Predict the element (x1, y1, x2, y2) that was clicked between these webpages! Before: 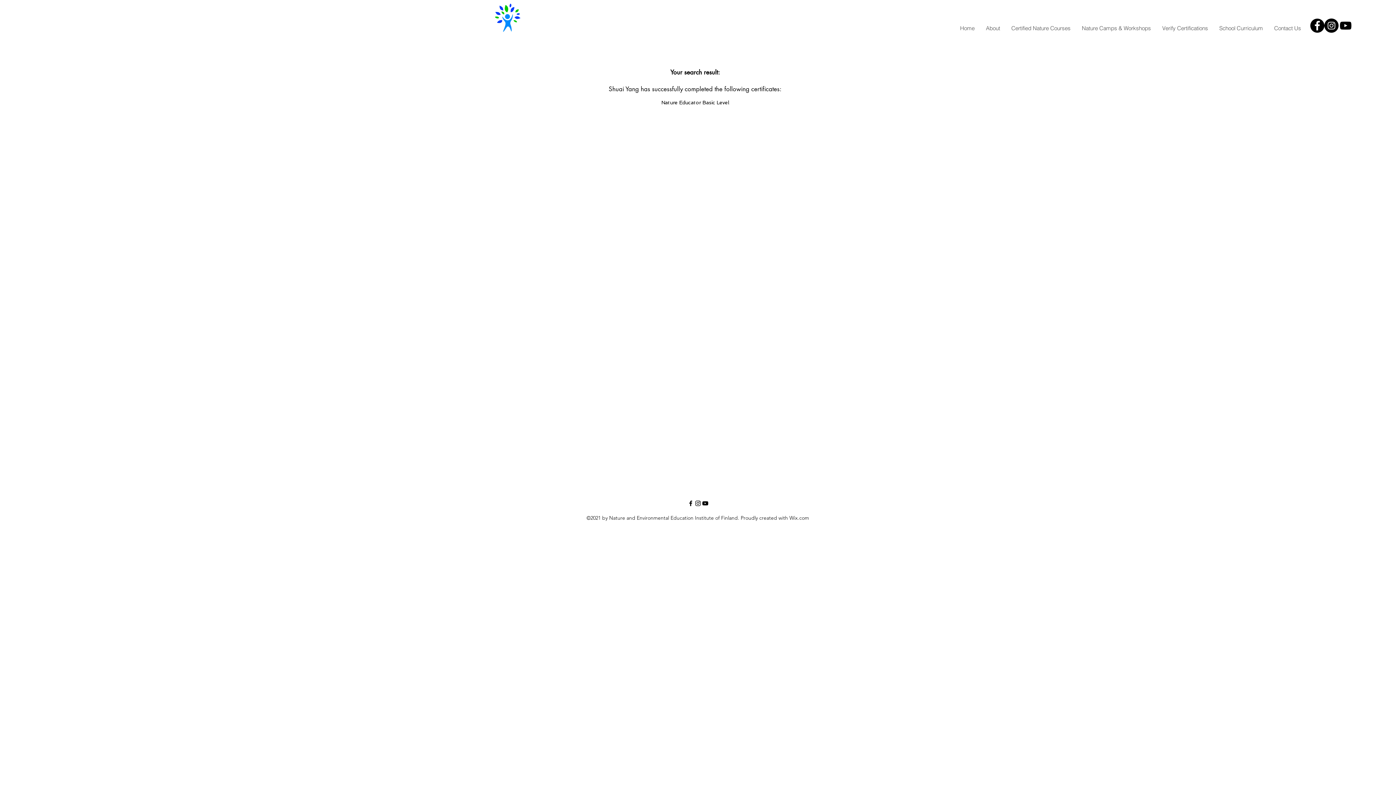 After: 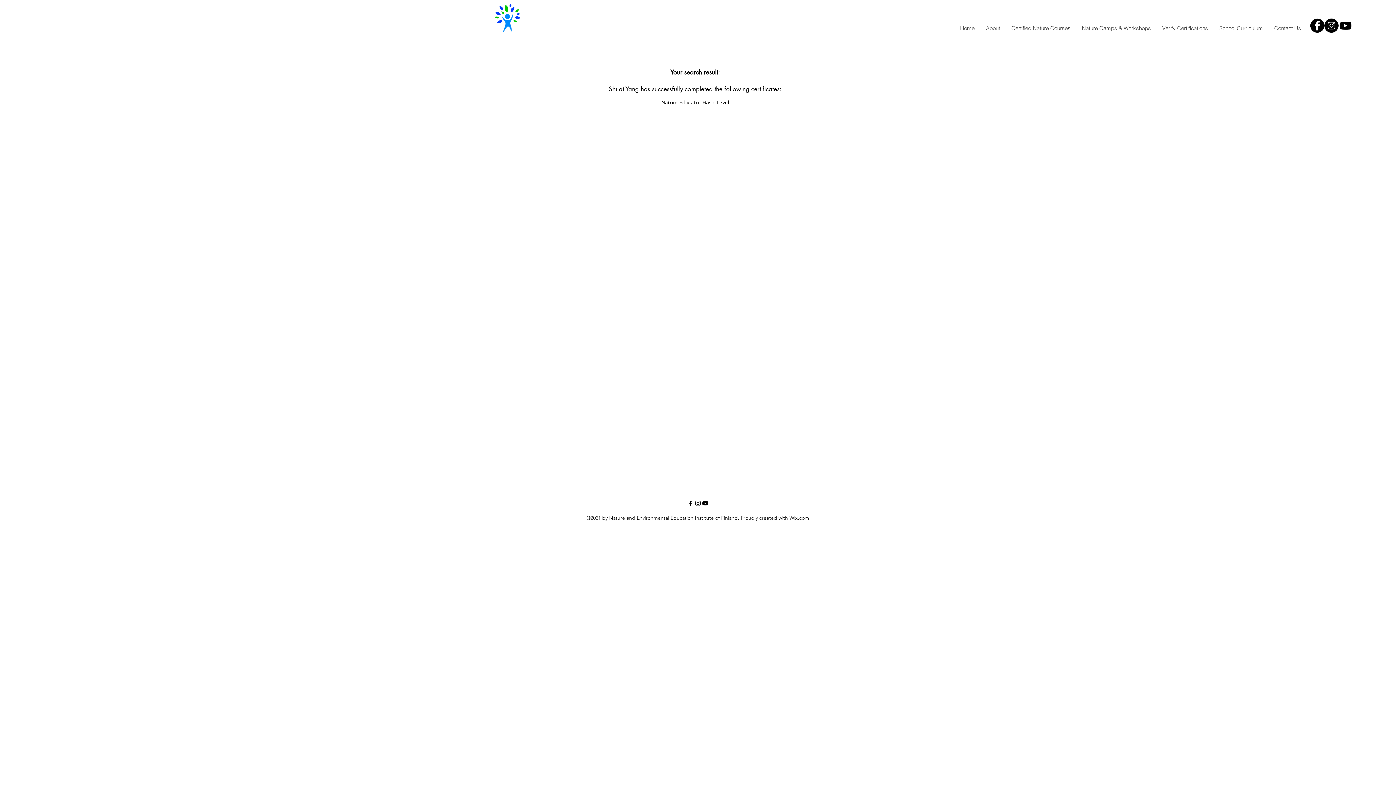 Action: bbox: (1310, 18, 1324, 32) label: Facebook